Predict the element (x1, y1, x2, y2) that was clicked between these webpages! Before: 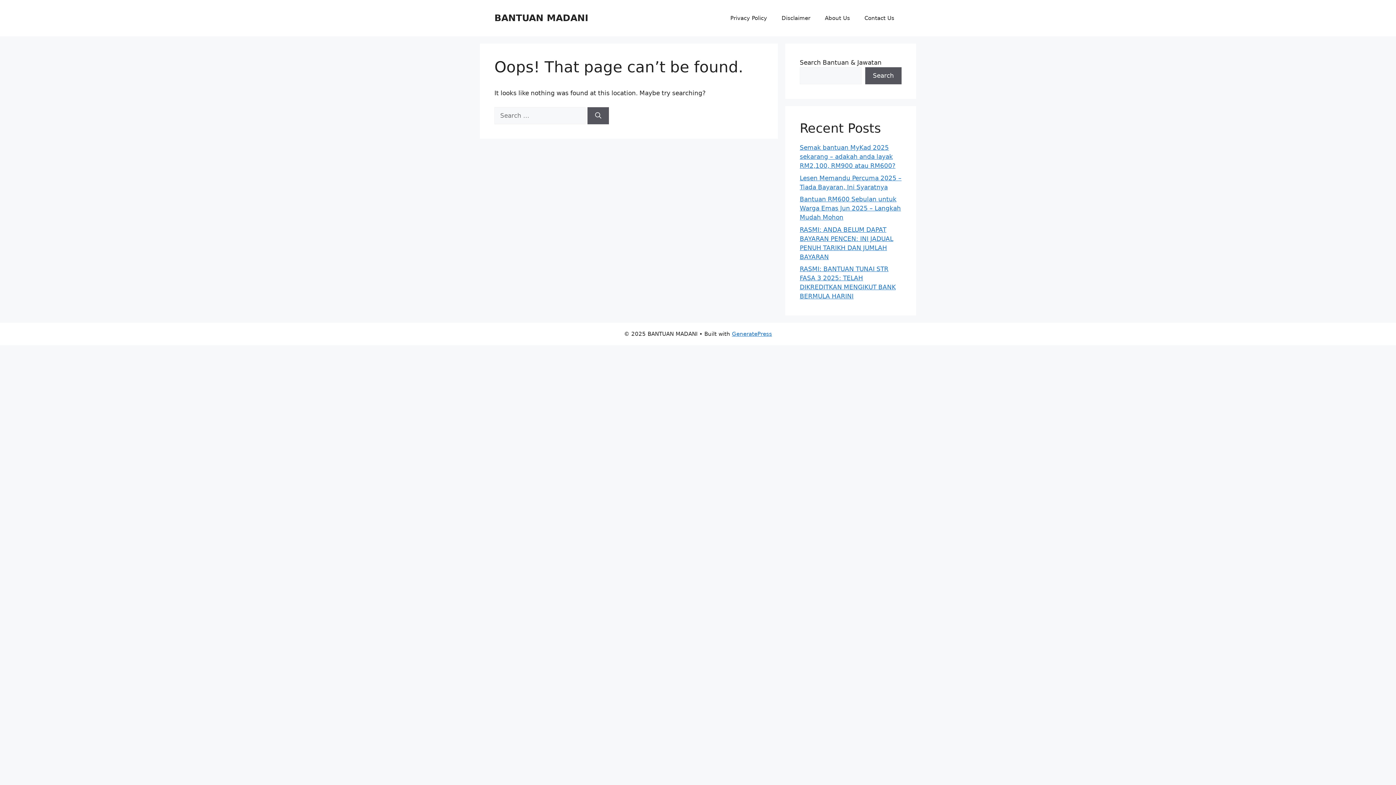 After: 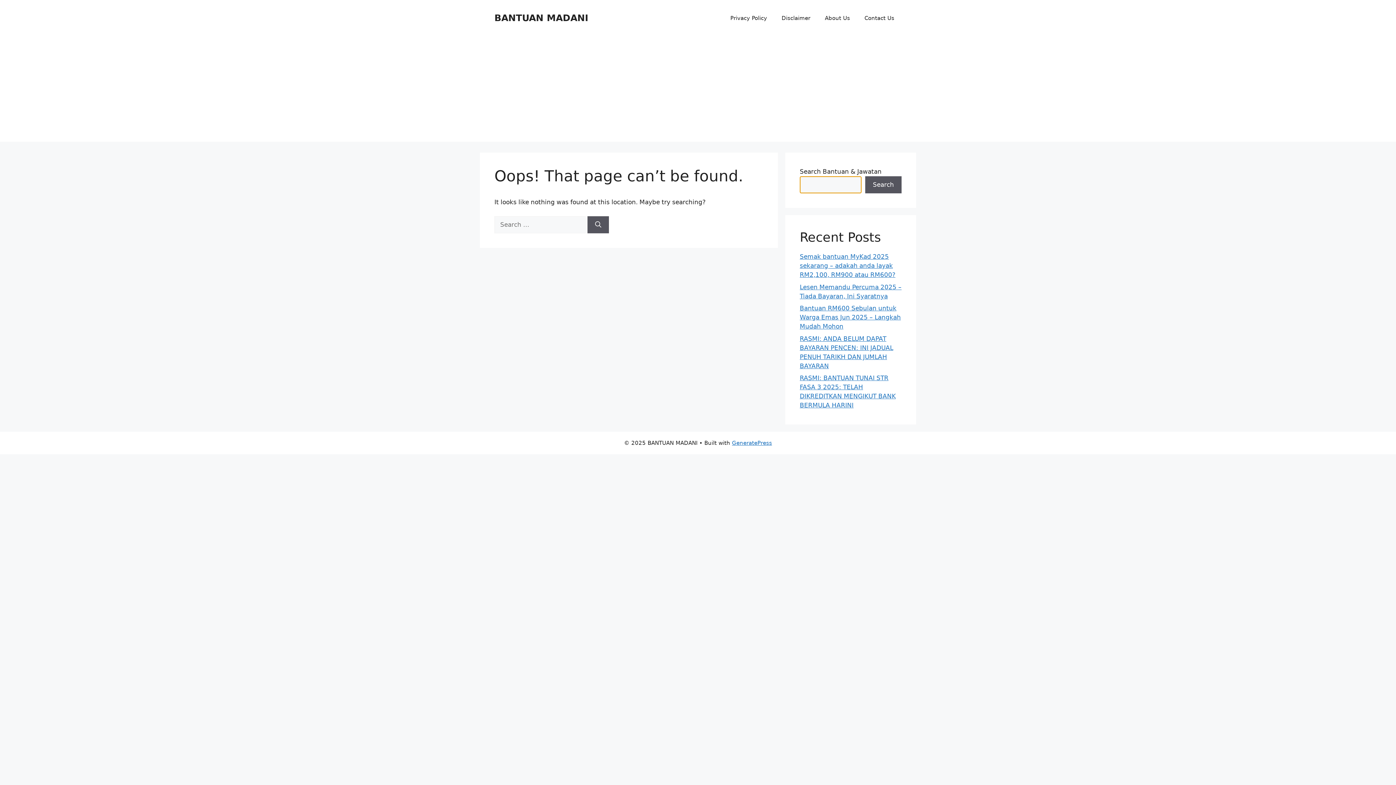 Action: label: Search bbox: (865, 67, 901, 84)